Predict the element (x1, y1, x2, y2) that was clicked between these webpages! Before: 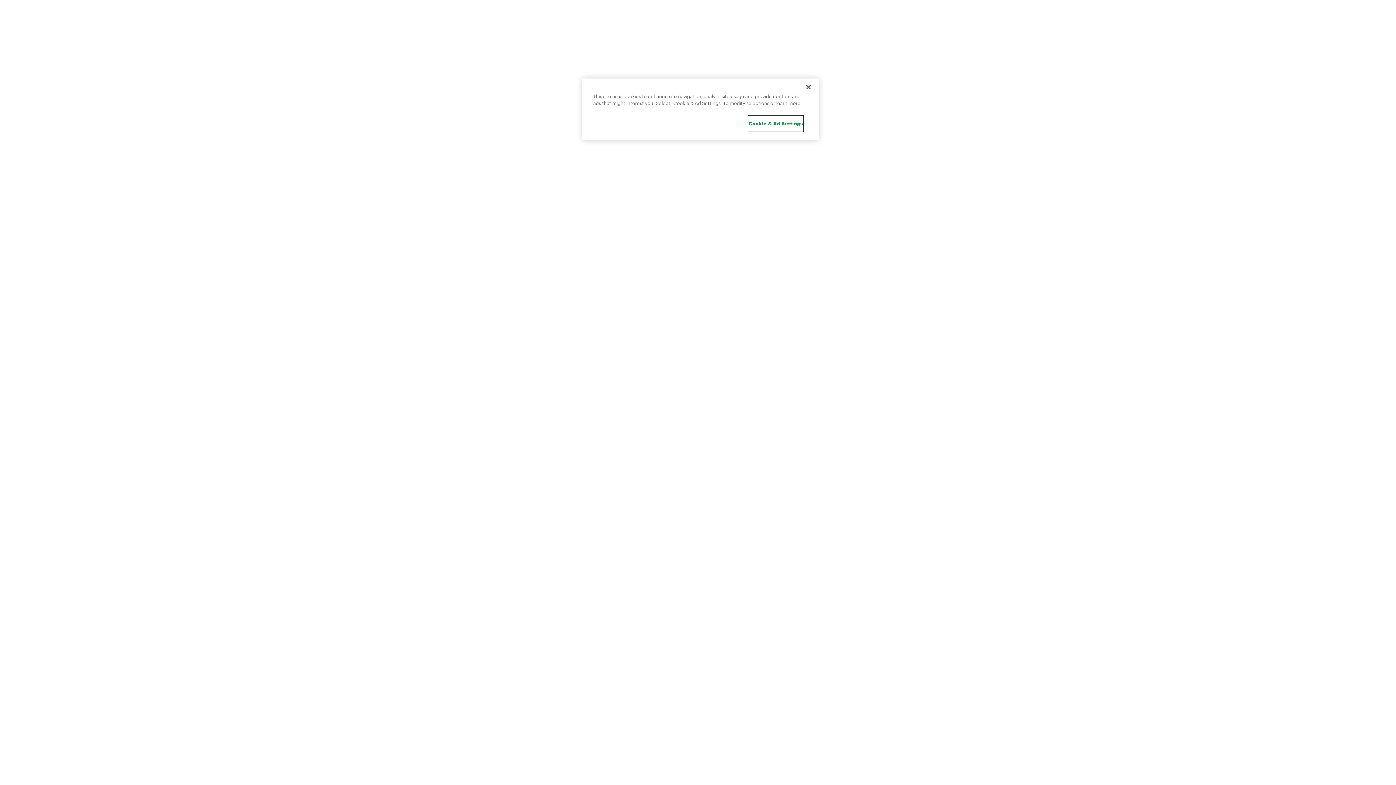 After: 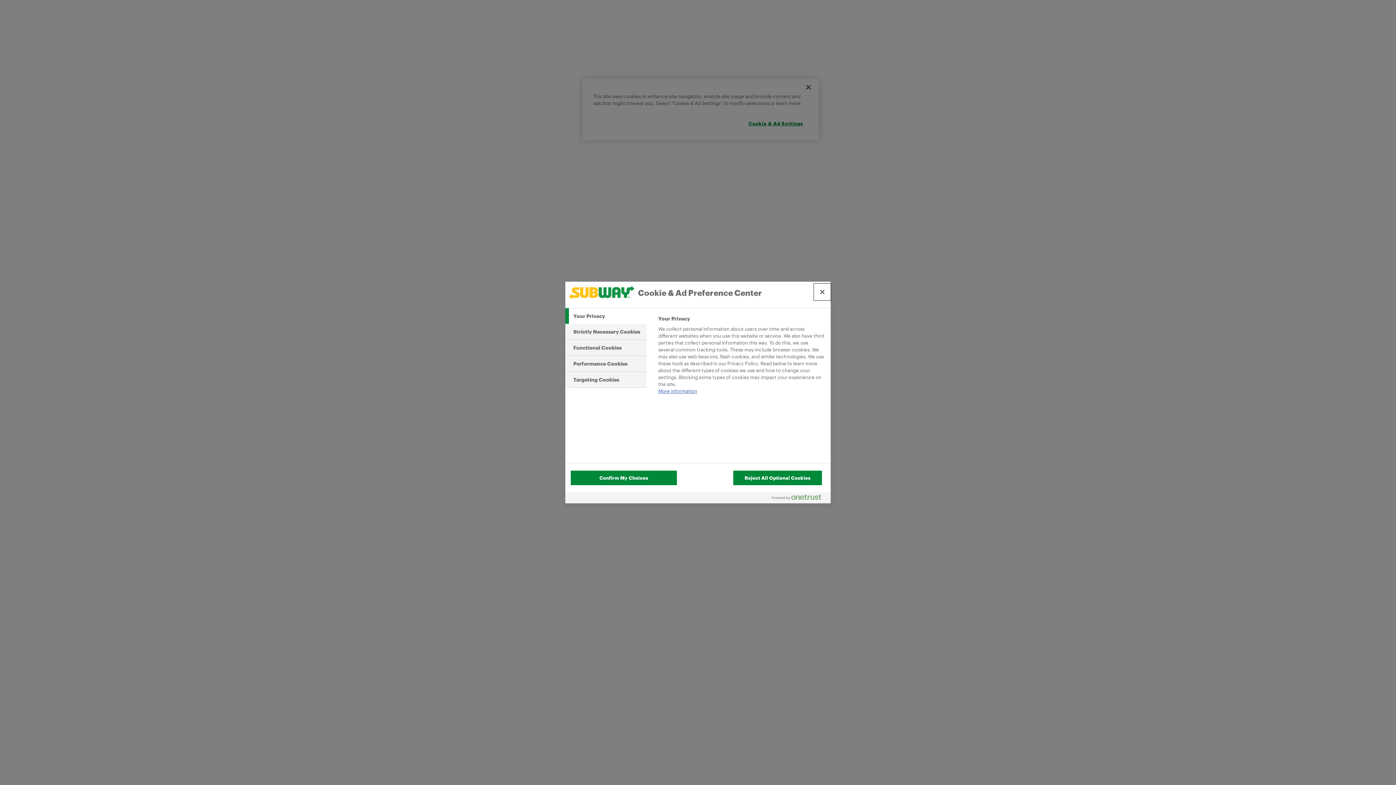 Action: label: Cookie & Ad Settings bbox: (748, 116, 803, 131)